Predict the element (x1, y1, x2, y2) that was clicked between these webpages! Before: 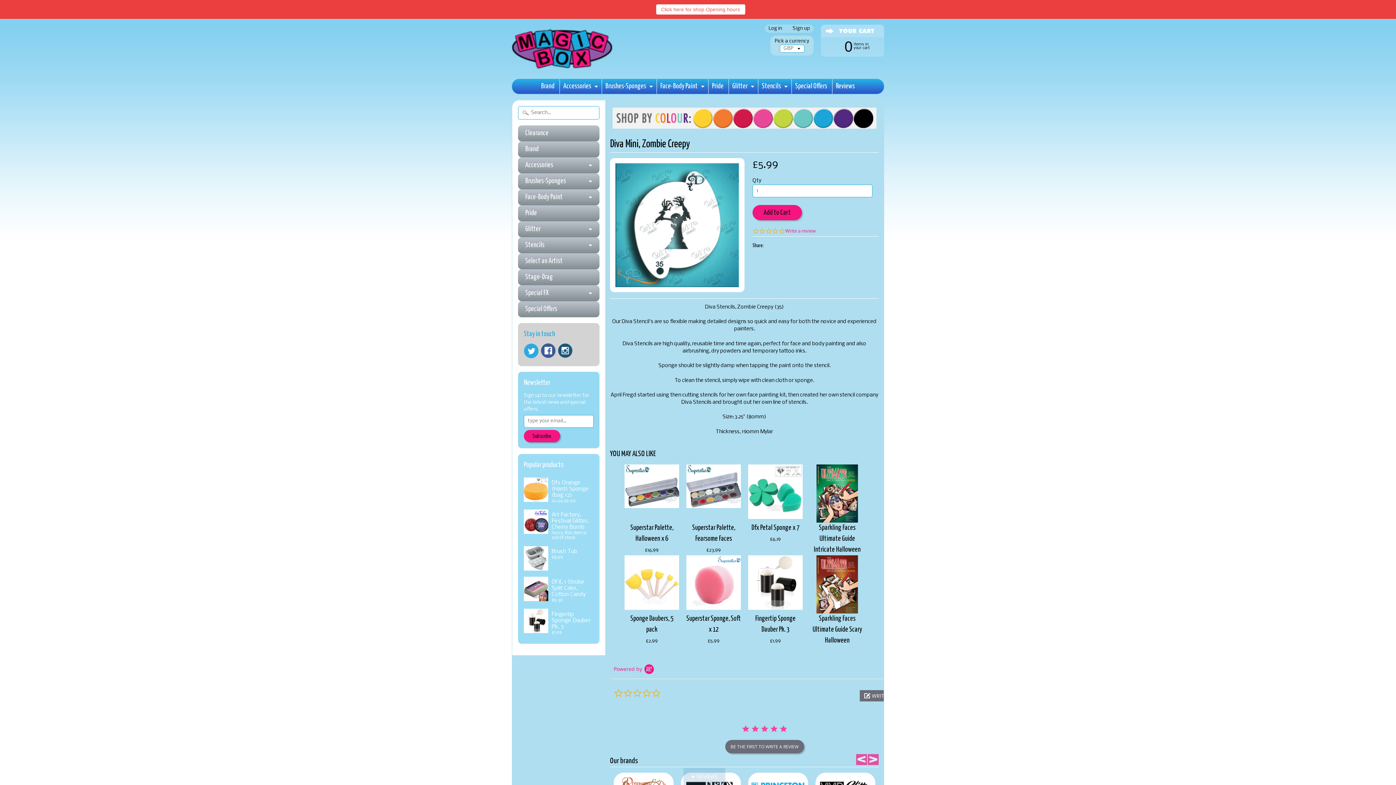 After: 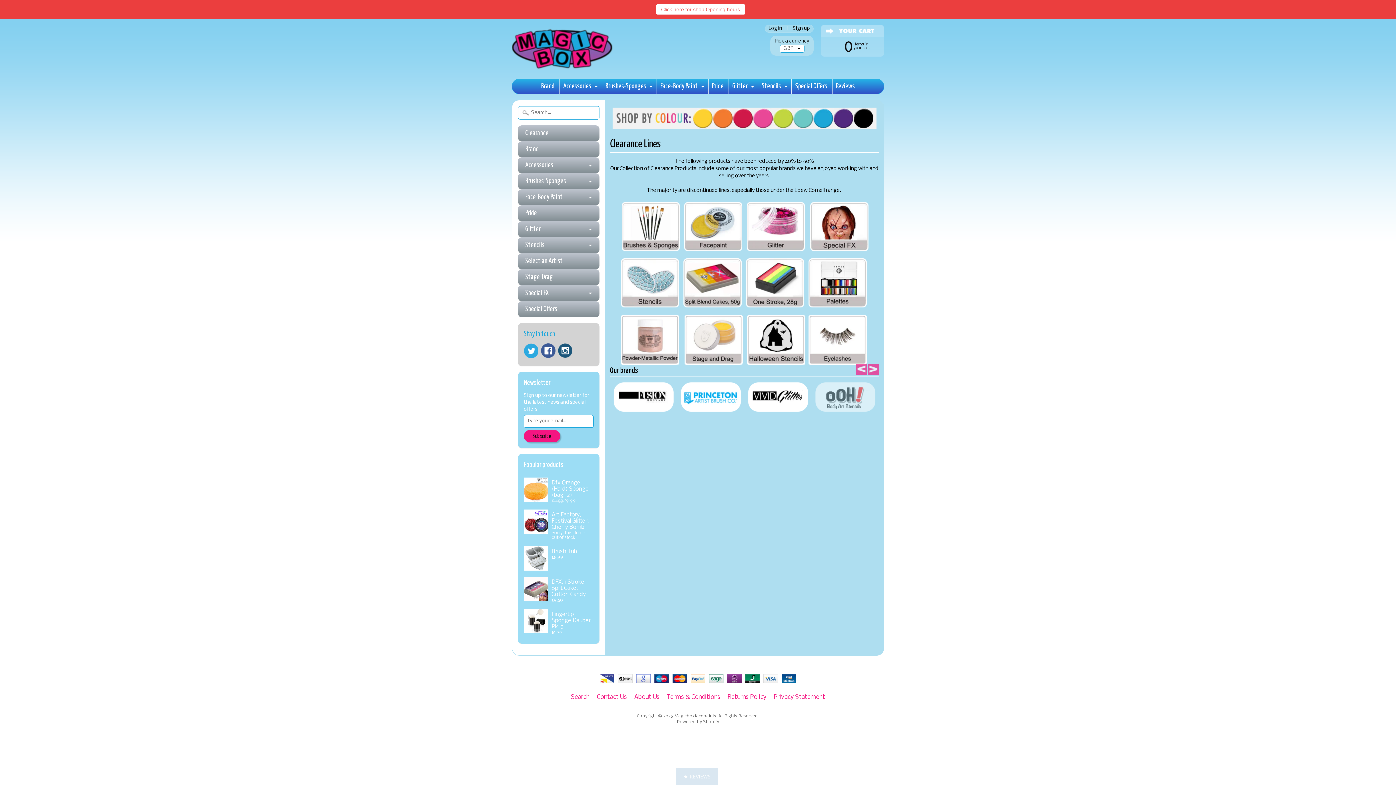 Action: label: Clearance bbox: (518, 125, 599, 141)